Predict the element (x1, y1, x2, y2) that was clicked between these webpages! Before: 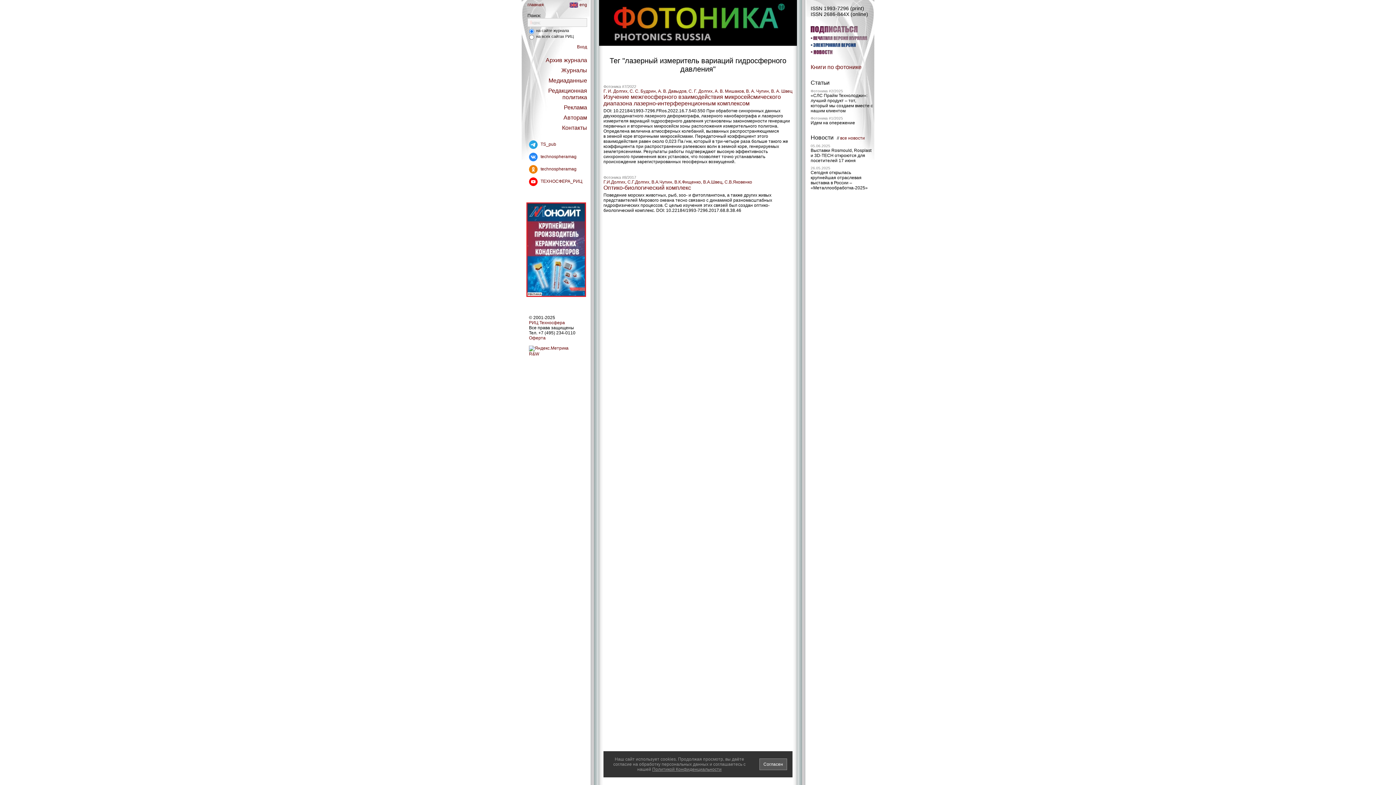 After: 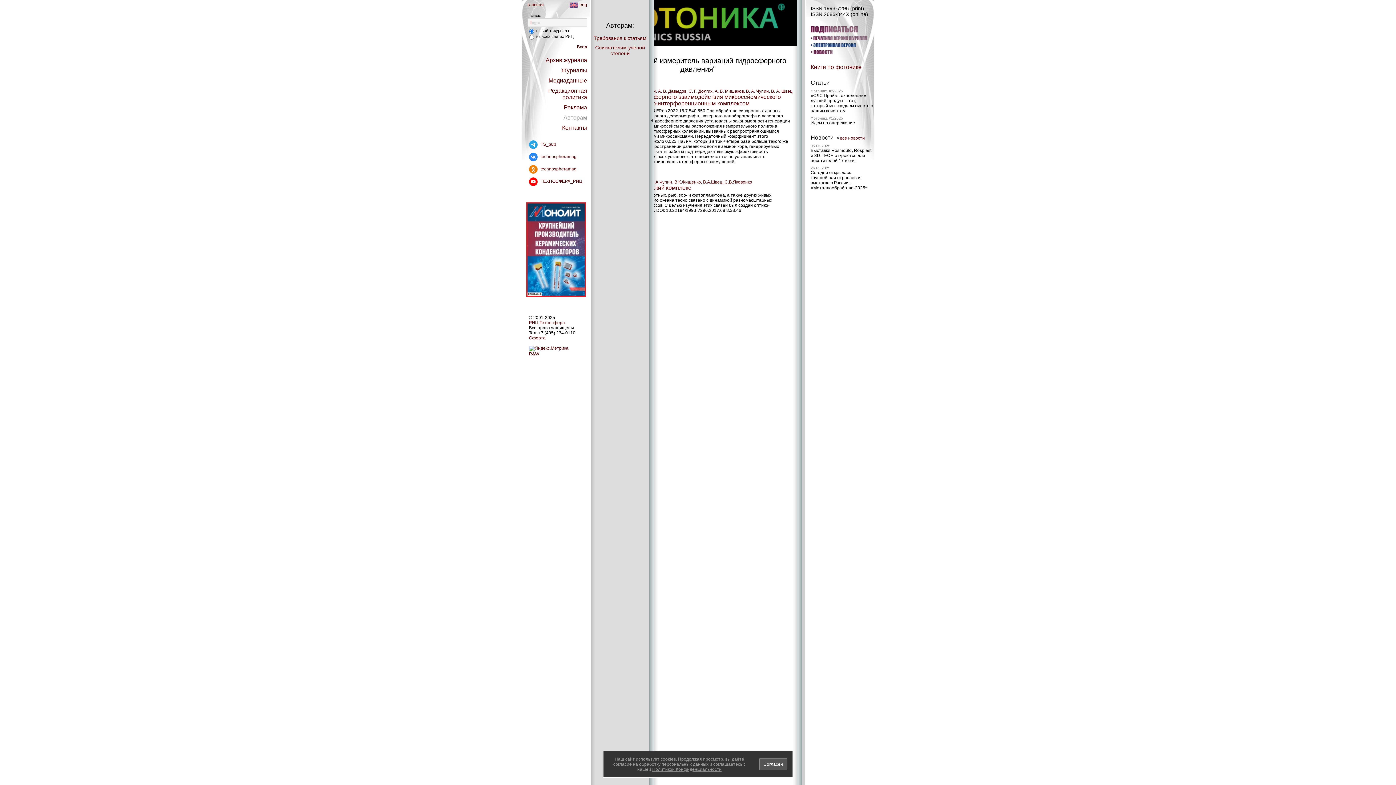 Action: bbox: (563, 114, 587, 120) label: Авторам